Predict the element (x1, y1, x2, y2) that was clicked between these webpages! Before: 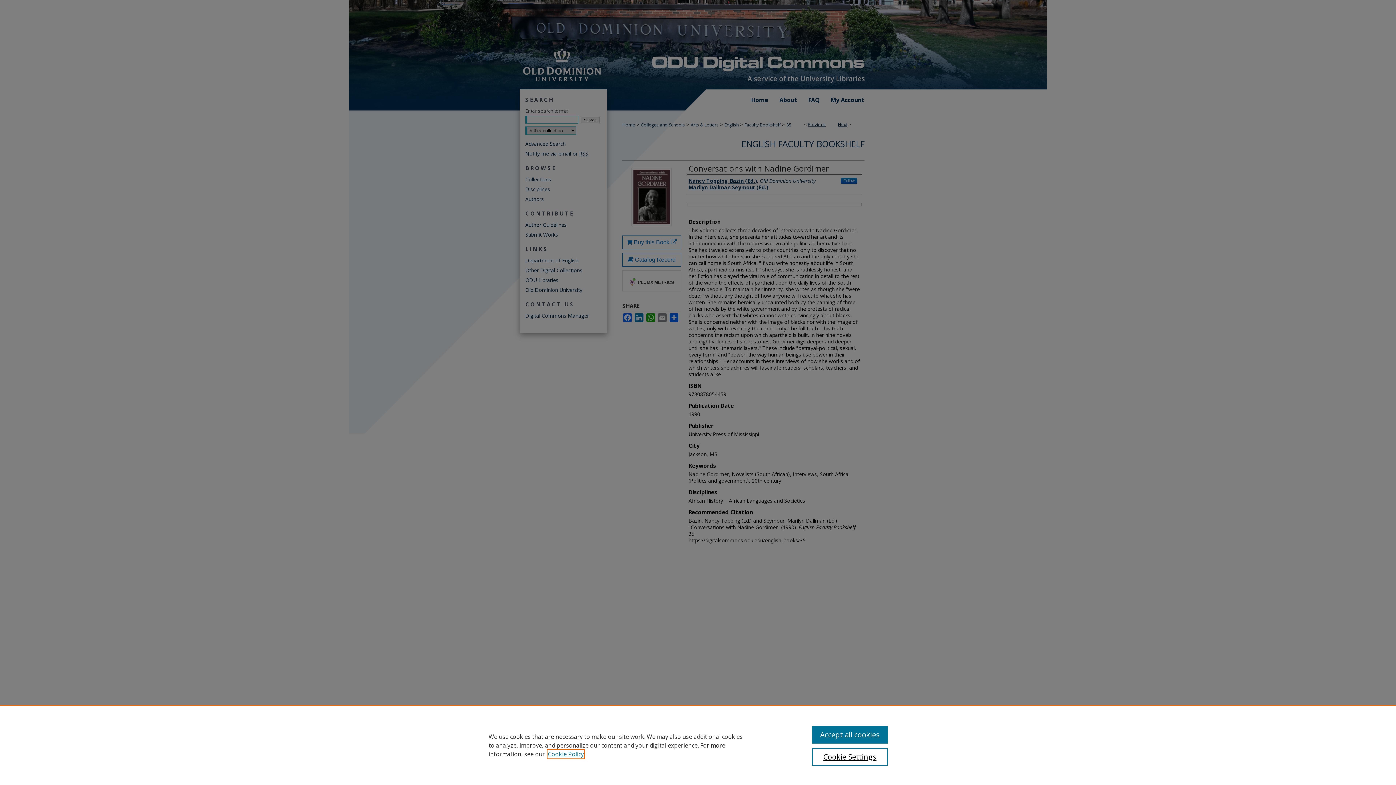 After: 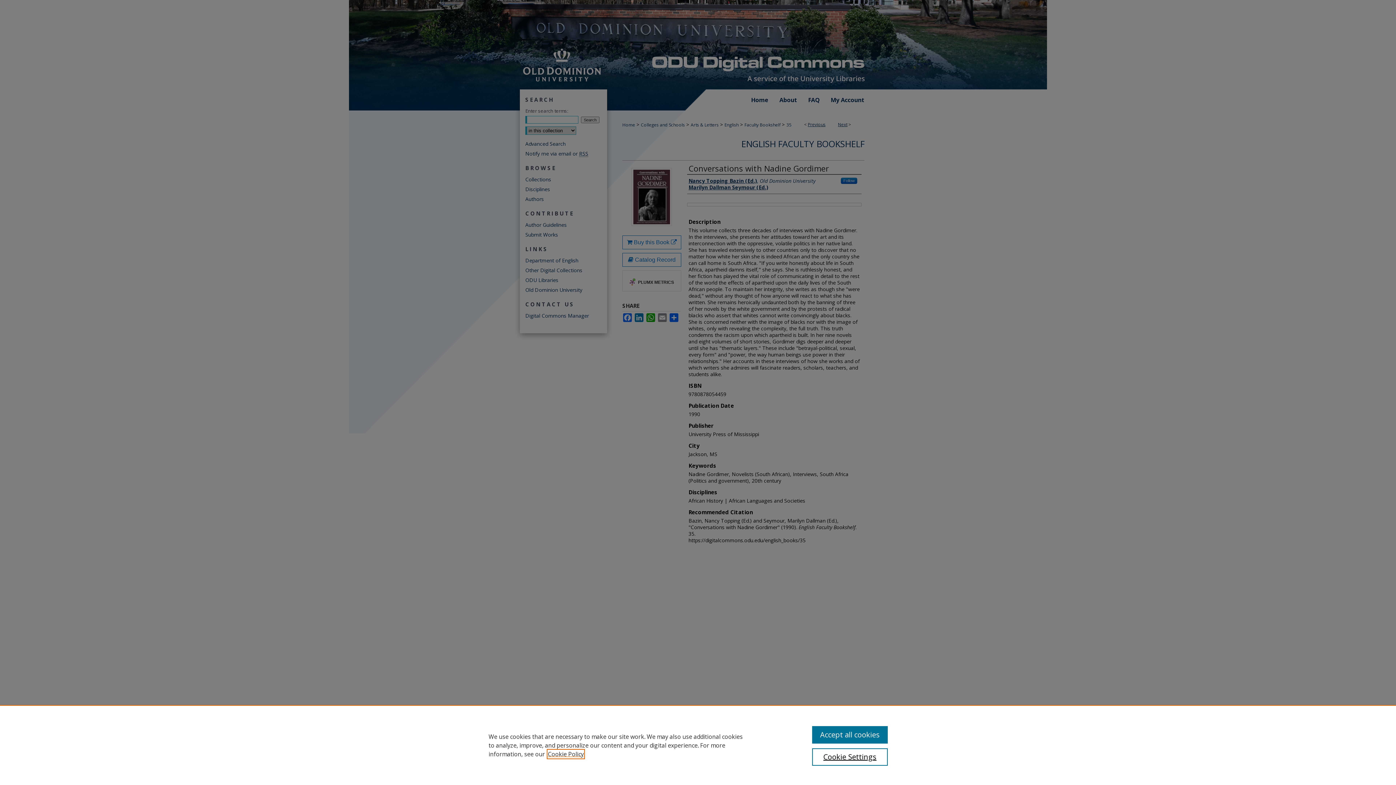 Action: bbox: (548, 750, 584, 758) label: , opens in a new tab